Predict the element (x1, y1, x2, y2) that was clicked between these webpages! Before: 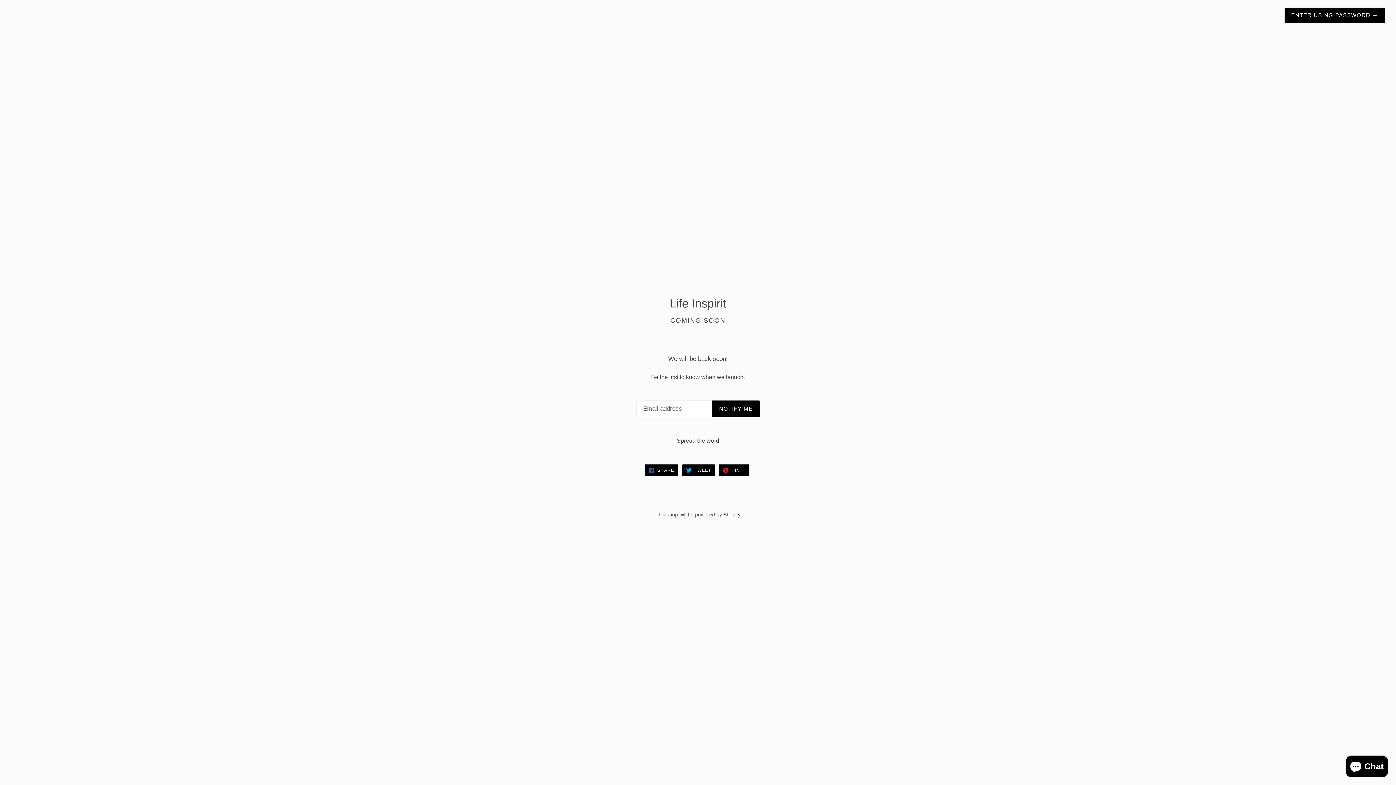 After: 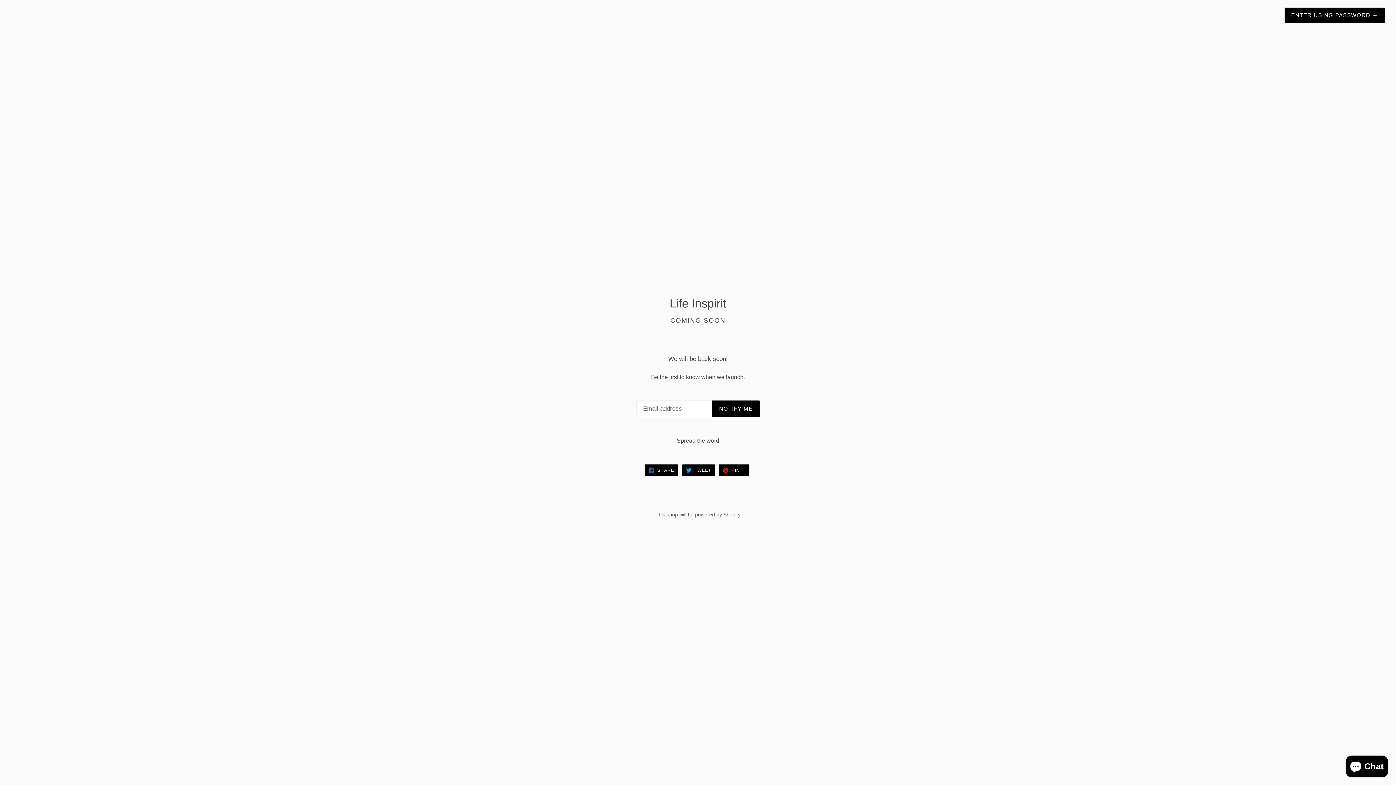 Action: label: Shopify bbox: (723, 512, 740, 517)